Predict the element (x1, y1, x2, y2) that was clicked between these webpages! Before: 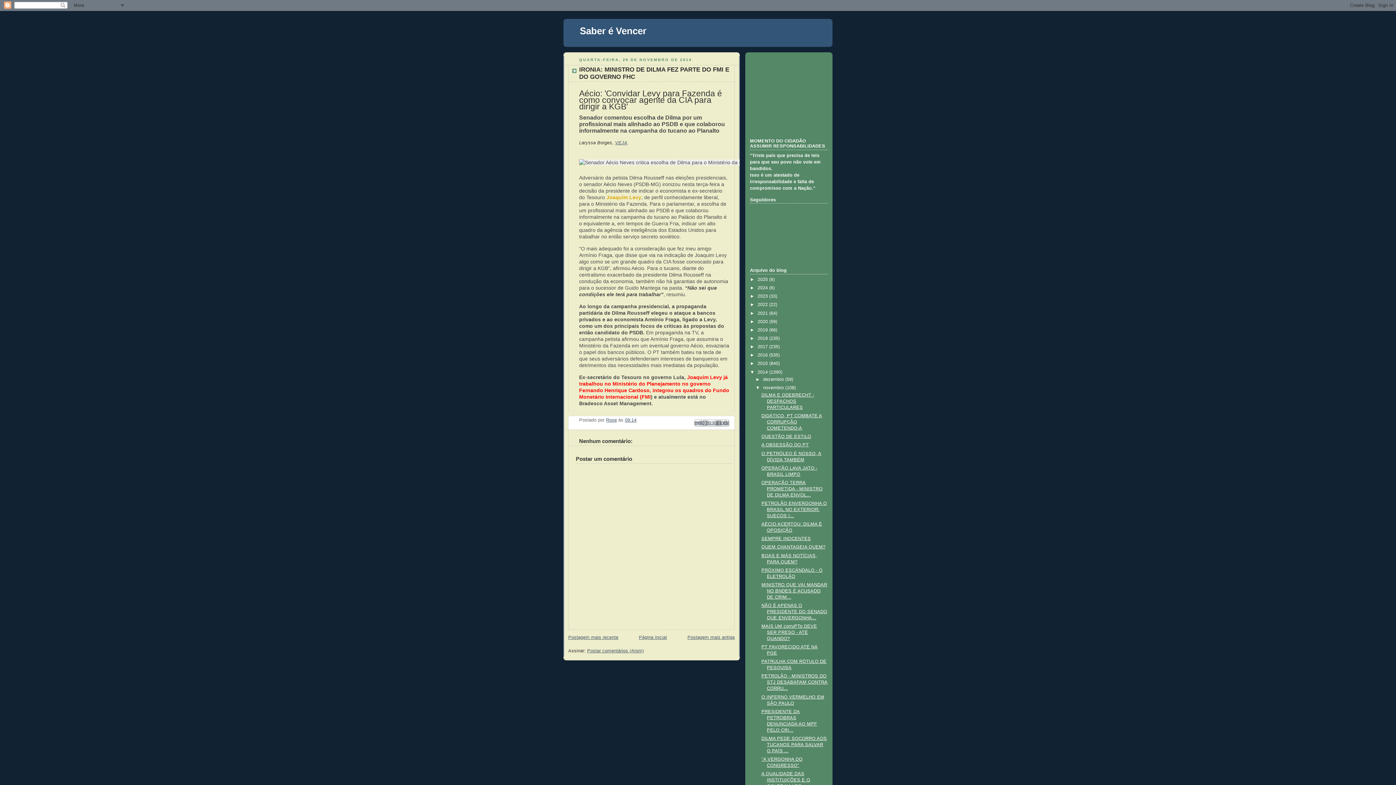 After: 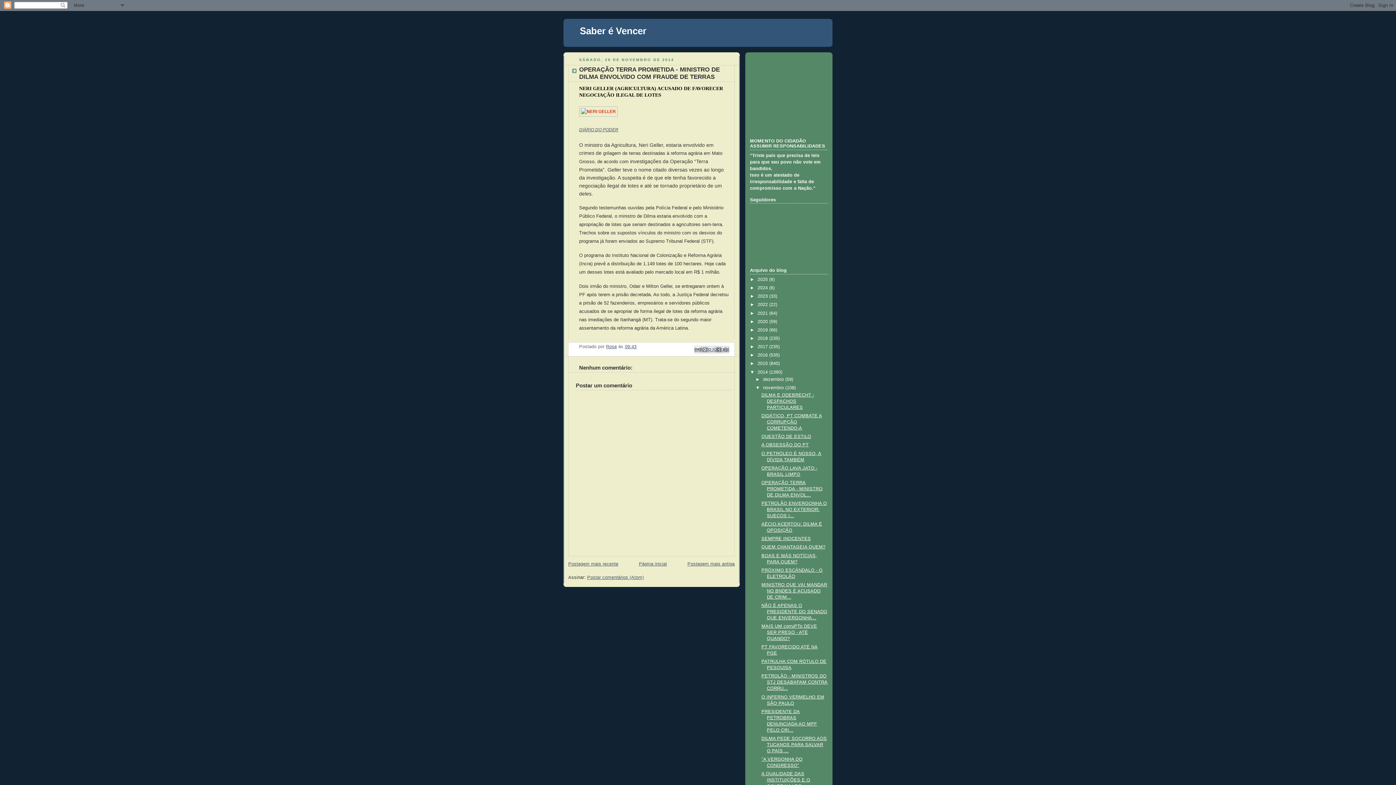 Action: bbox: (761, 480, 822, 497) label: OPERAÇÃO TERRA PROMETIDA - MINISTRO DE DILMA ENVOL...